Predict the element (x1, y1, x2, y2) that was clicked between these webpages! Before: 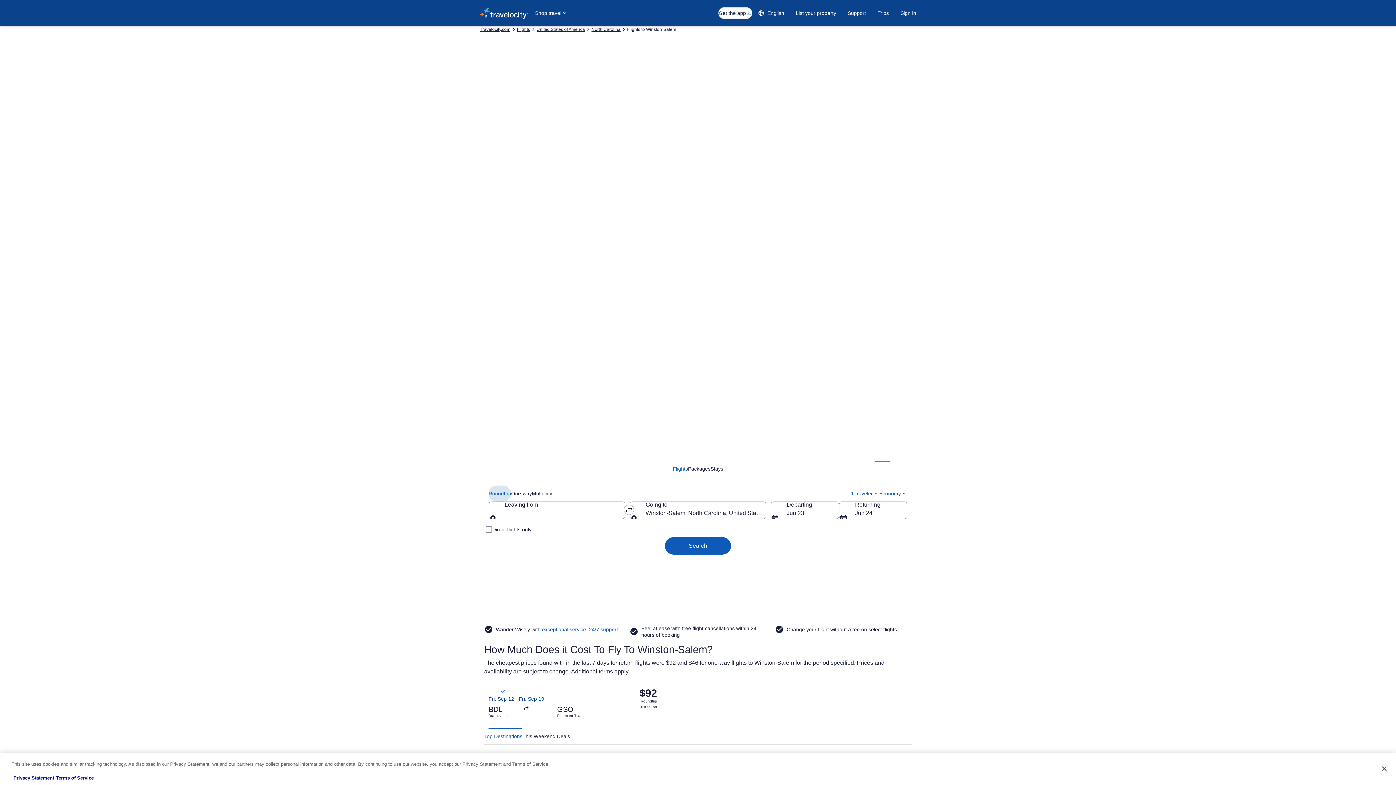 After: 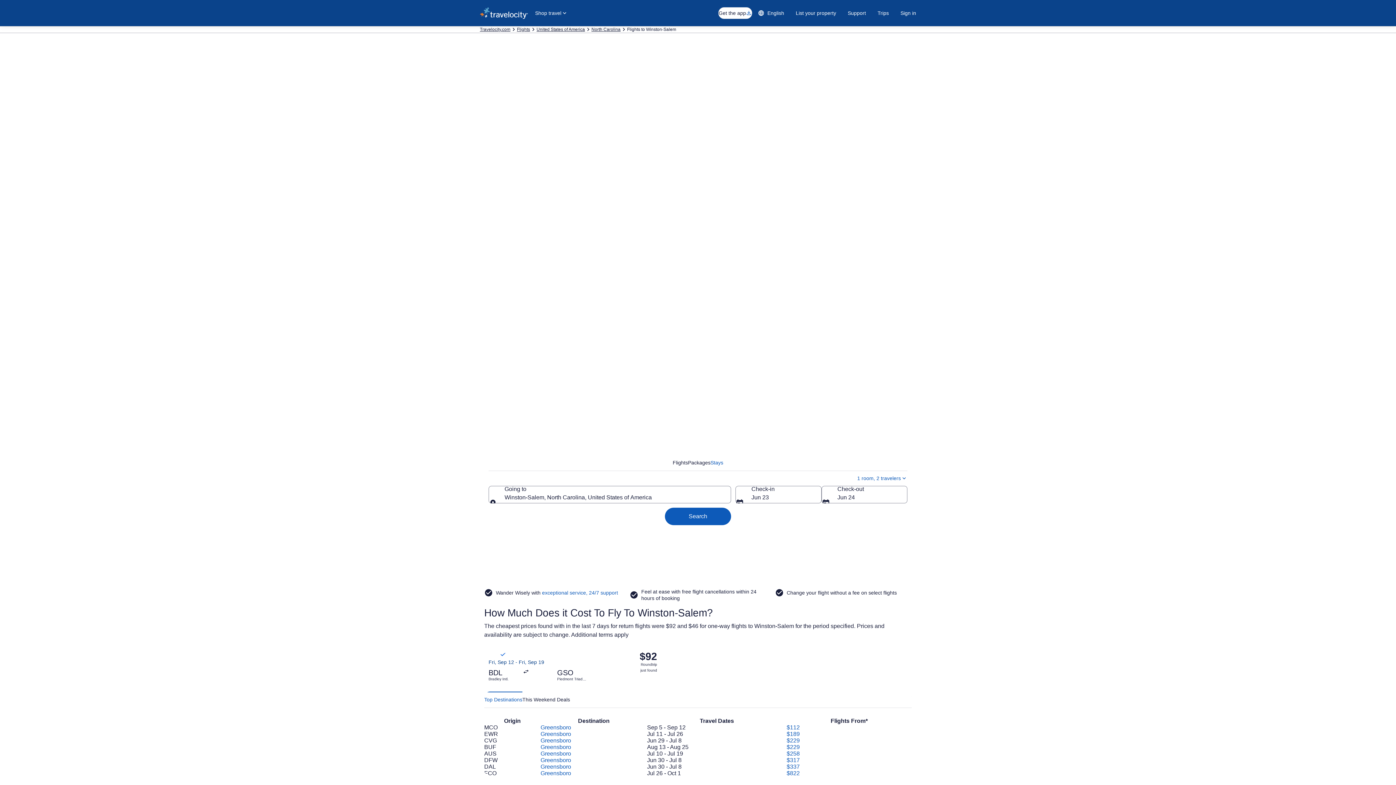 Action: label: Stays bbox: (710, 461, 723, 477)